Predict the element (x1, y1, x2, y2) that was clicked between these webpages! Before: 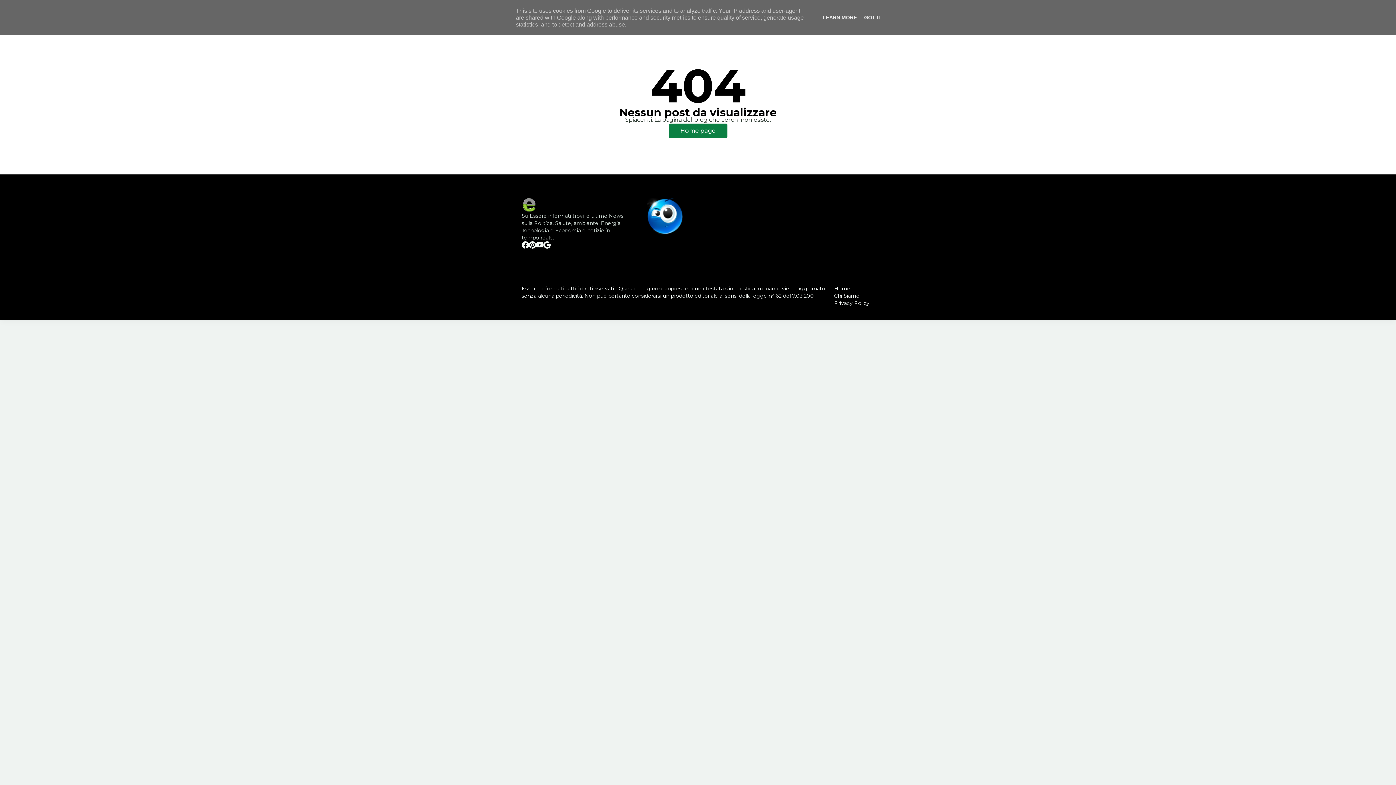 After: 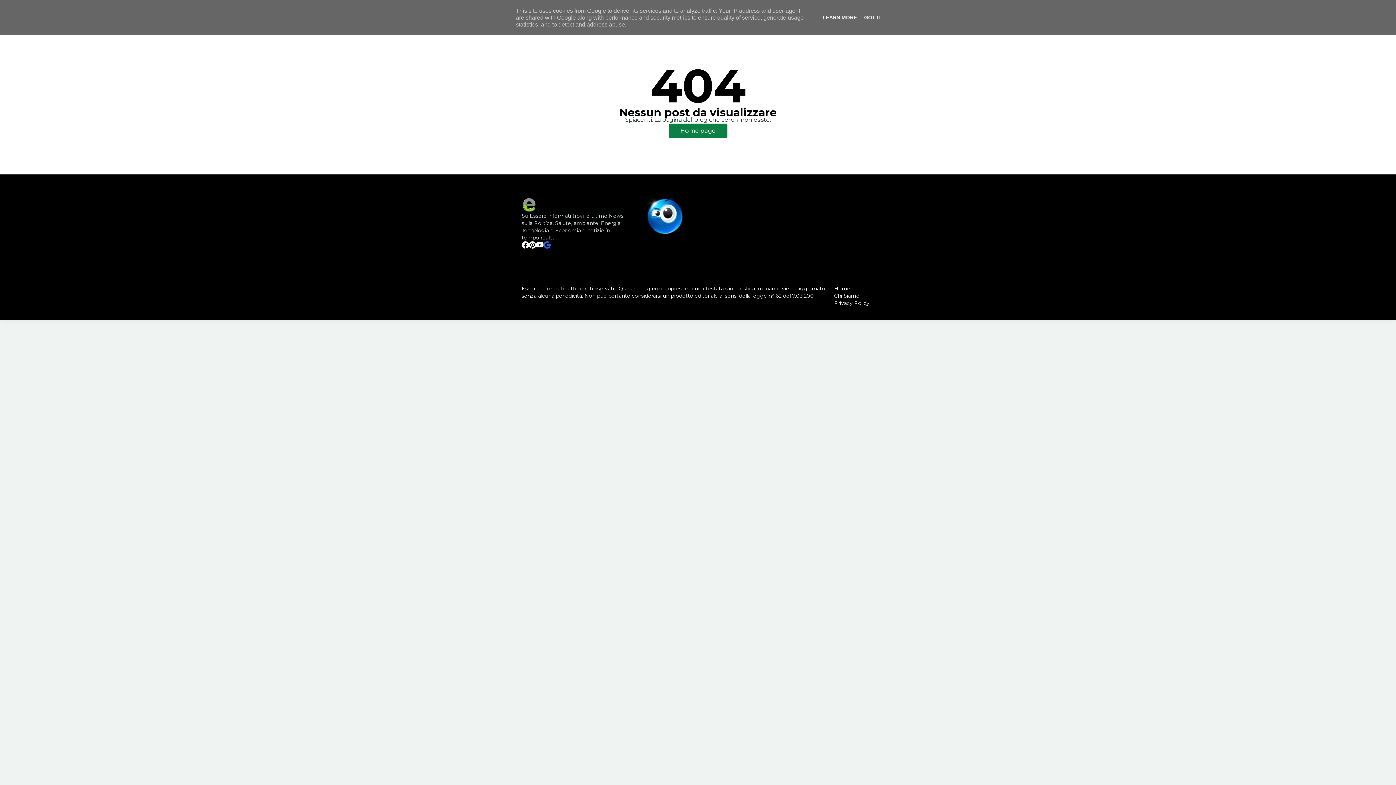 Action: bbox: (543, 241, 550, 248)